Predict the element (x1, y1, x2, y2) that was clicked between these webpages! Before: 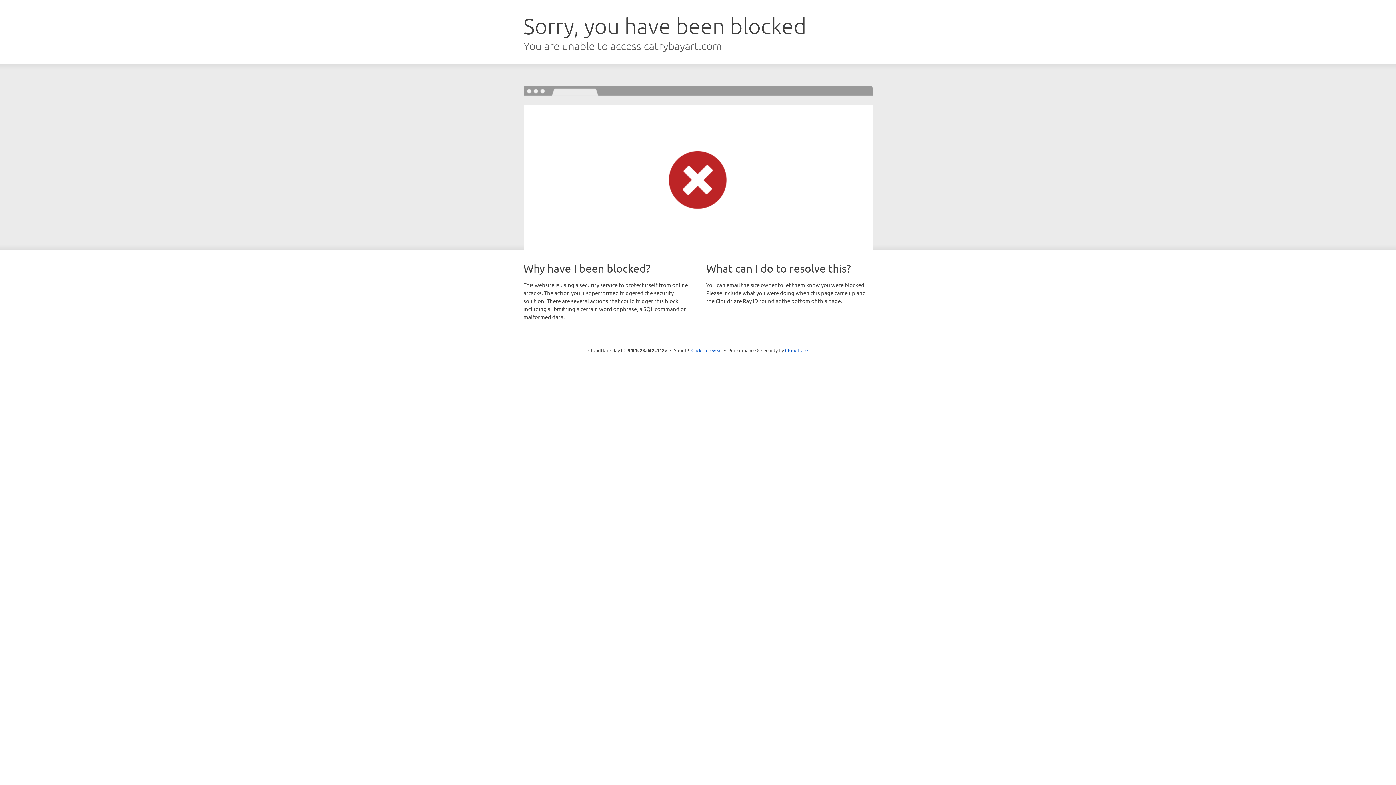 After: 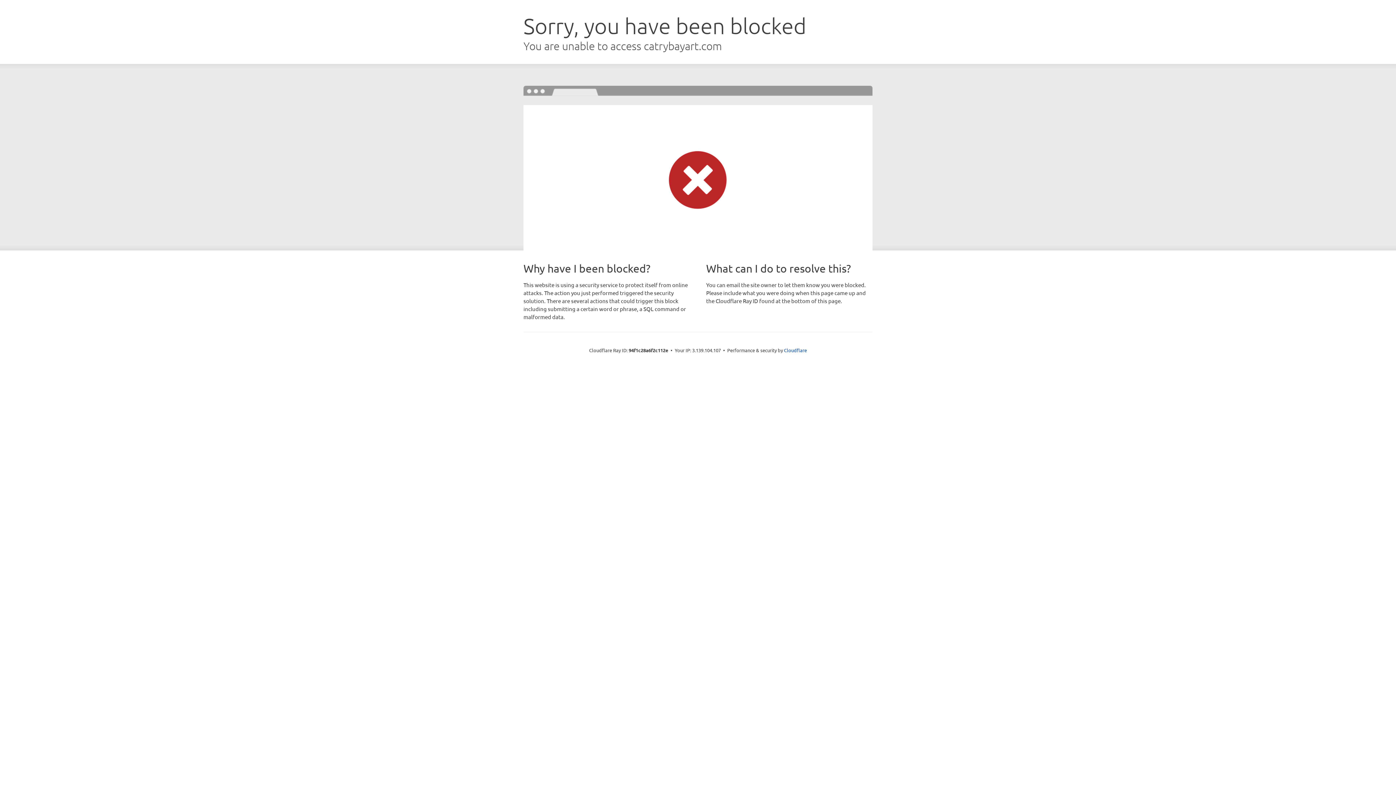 Action: label: Click to reveal bbox: (691, 346, 722, 353)